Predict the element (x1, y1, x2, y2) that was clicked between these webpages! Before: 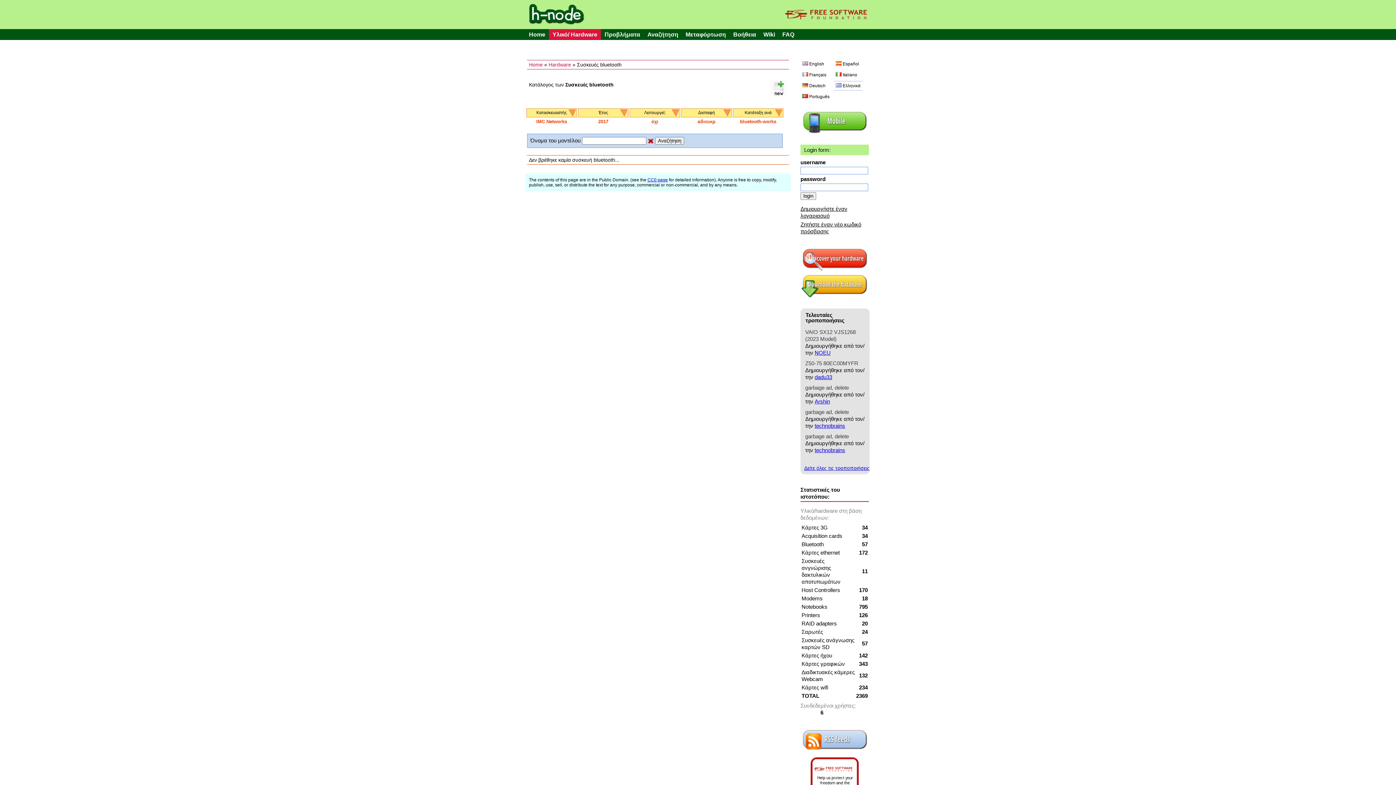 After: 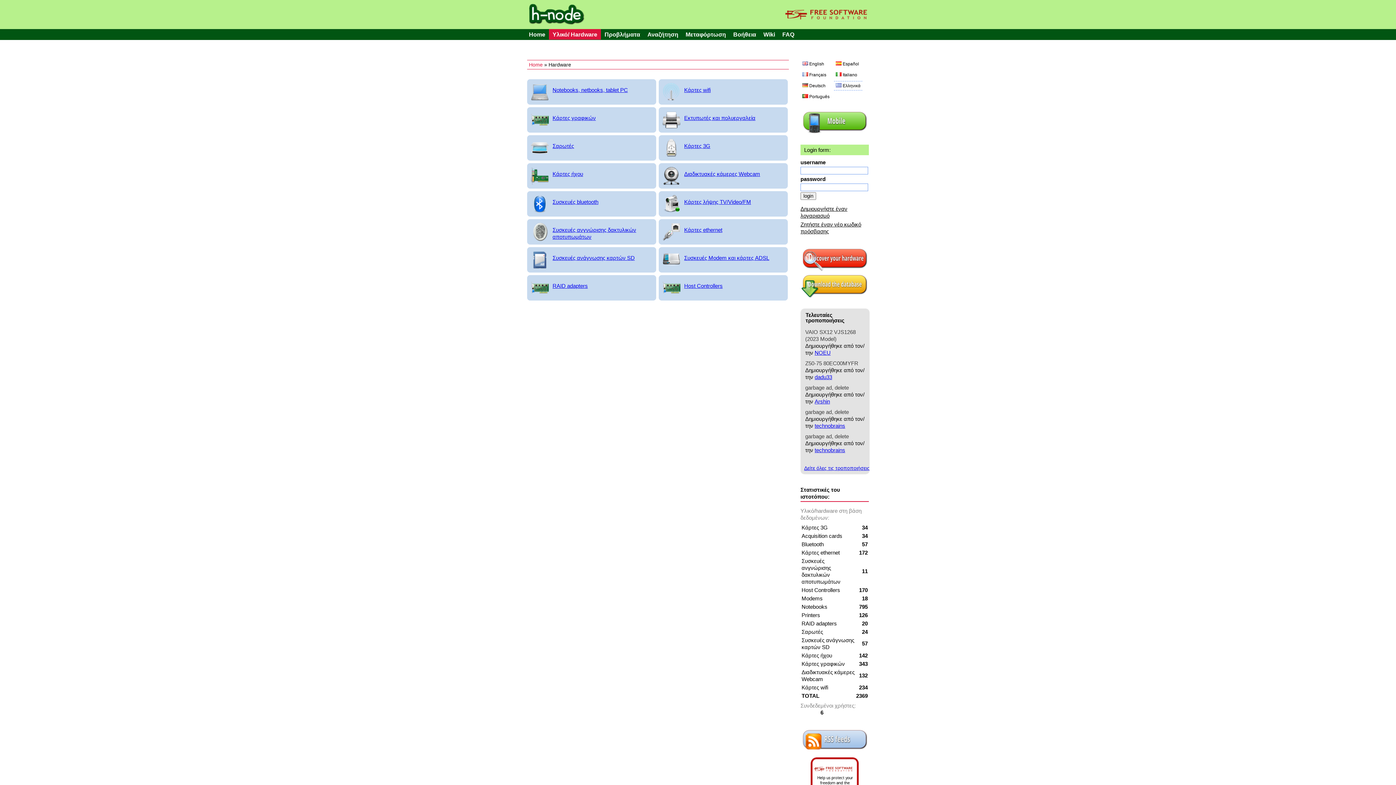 Action: label: Υλικό/ Hardware bbox: (549, 28, 601, 39)